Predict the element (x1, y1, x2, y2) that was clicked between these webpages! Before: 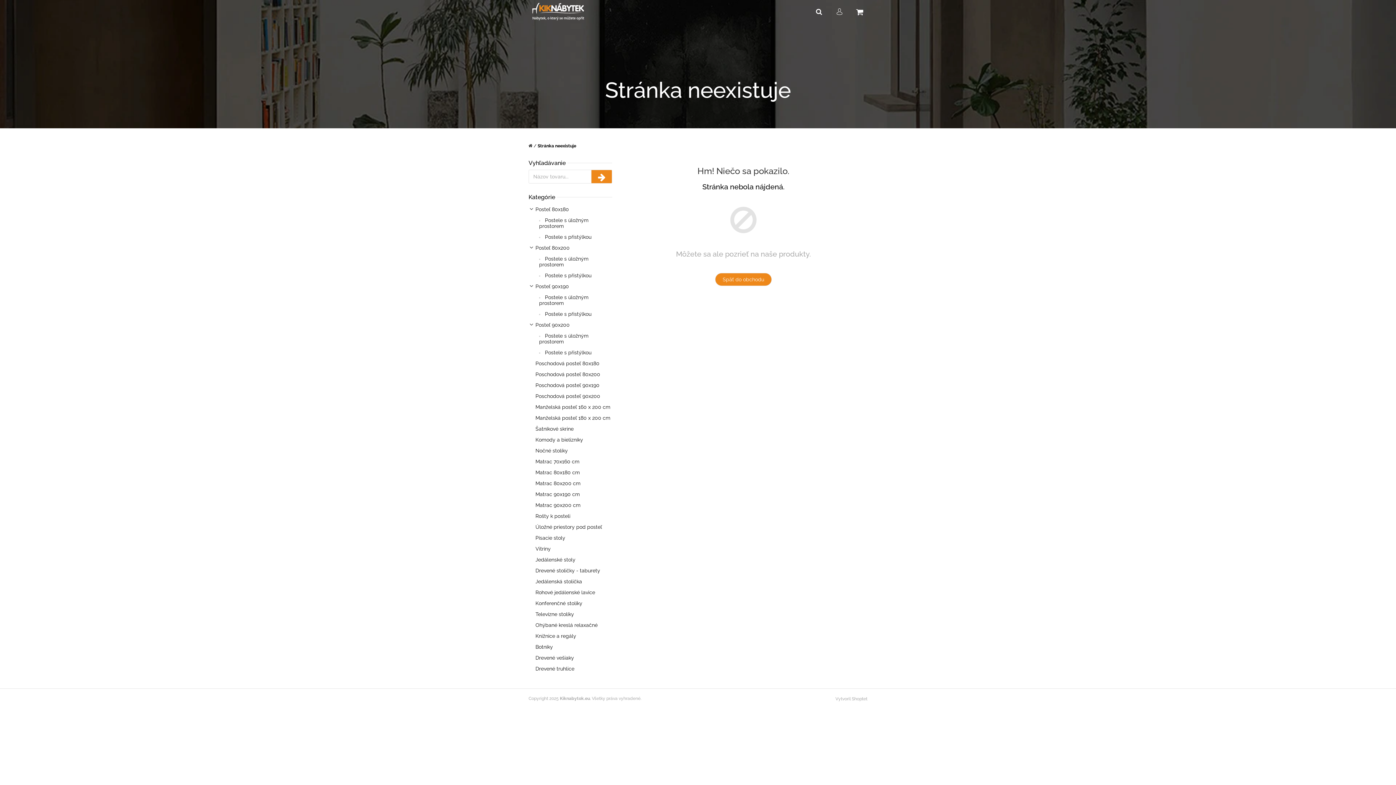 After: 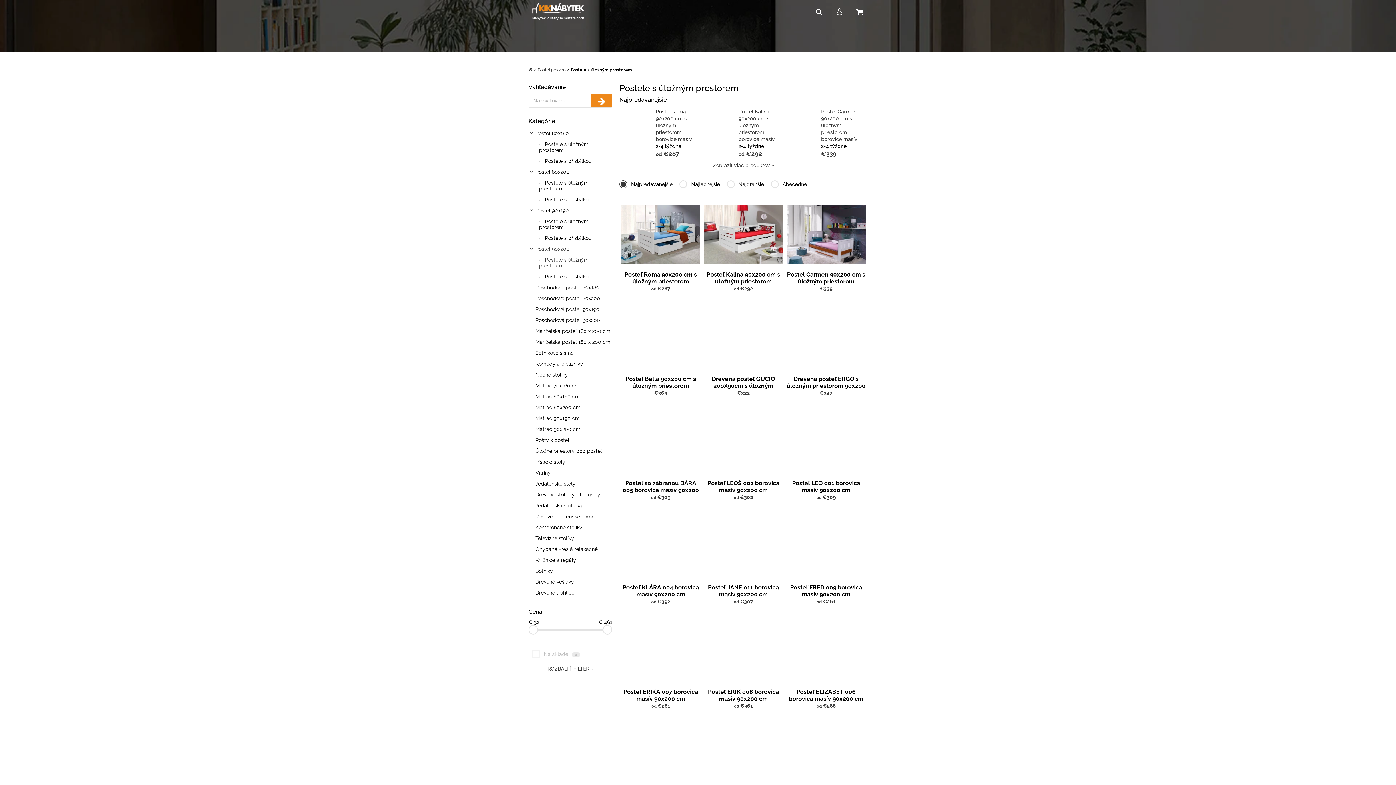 Action: label:  Postele s úložným prostorem bbox: (528, 330, 612, 347)